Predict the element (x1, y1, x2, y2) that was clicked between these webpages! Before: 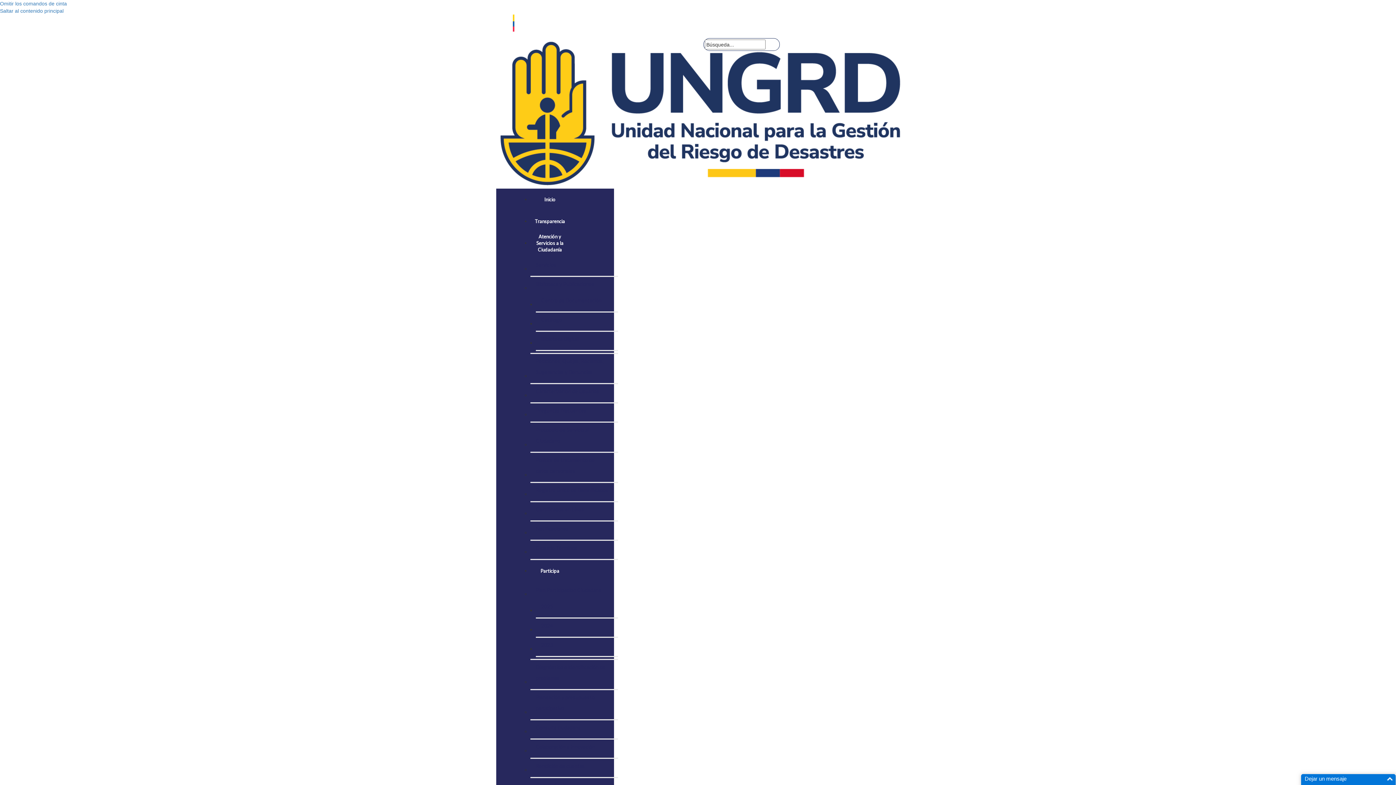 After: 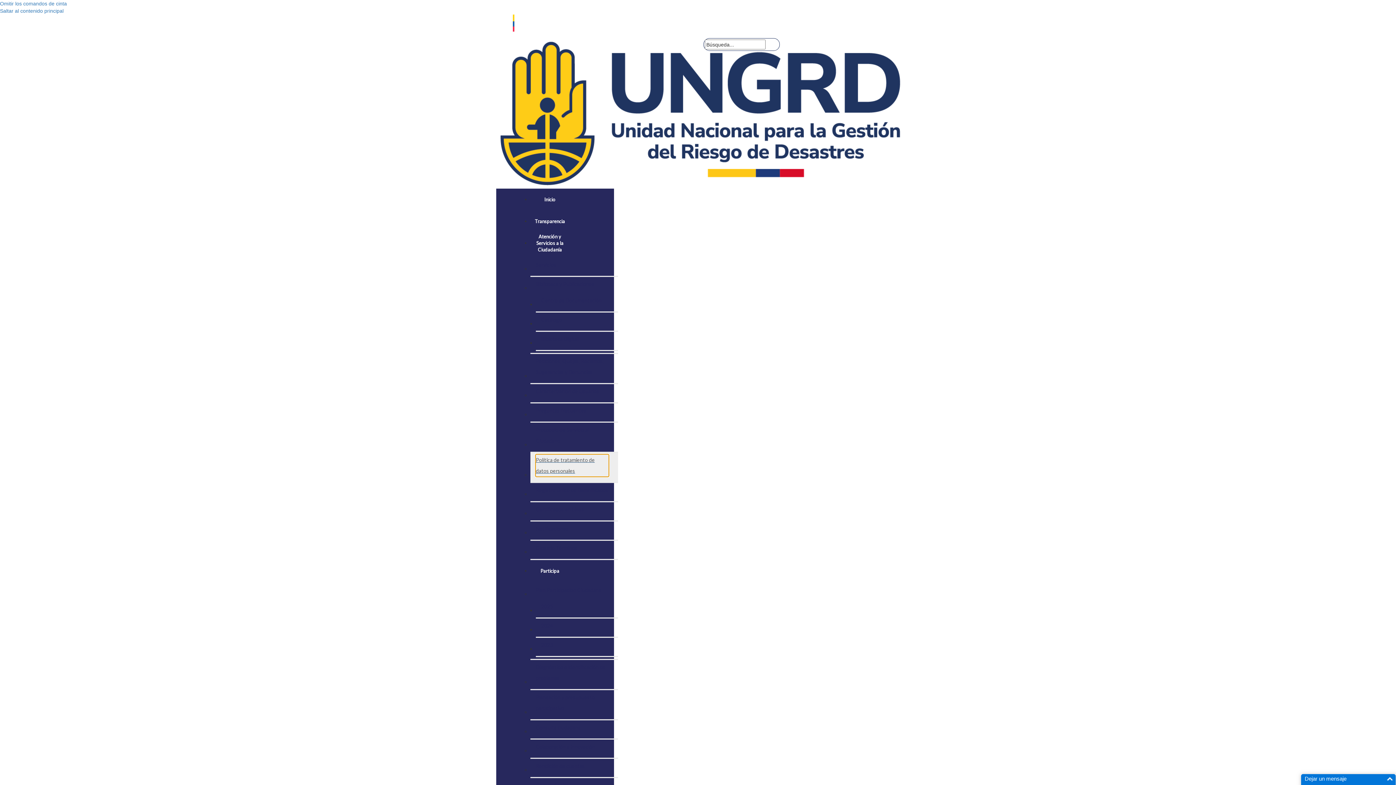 Action: bbox: (536, 454, 608, 476) label: Política de tratamiento de datos personales